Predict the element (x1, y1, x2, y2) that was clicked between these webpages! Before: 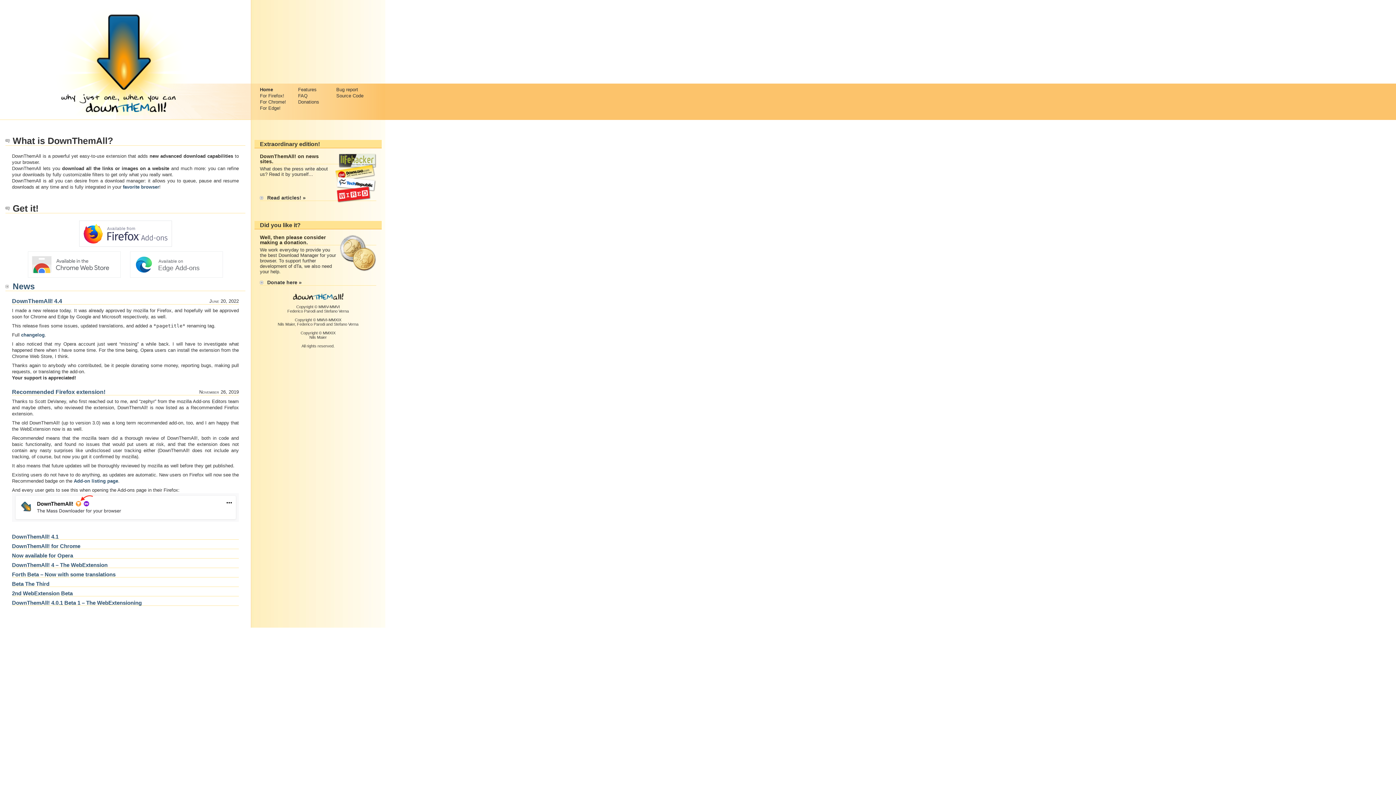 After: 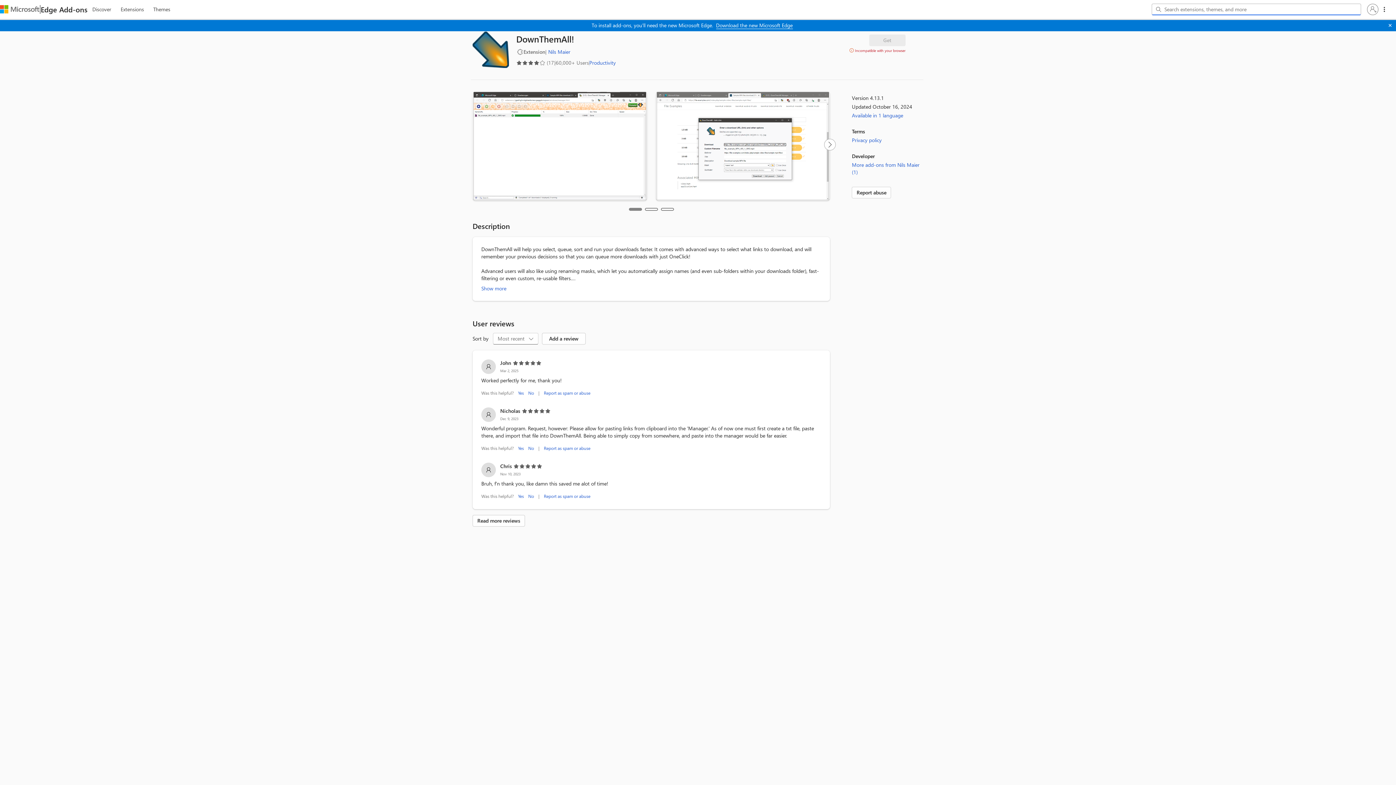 Action: bbox: (130, 251, 222, 277)